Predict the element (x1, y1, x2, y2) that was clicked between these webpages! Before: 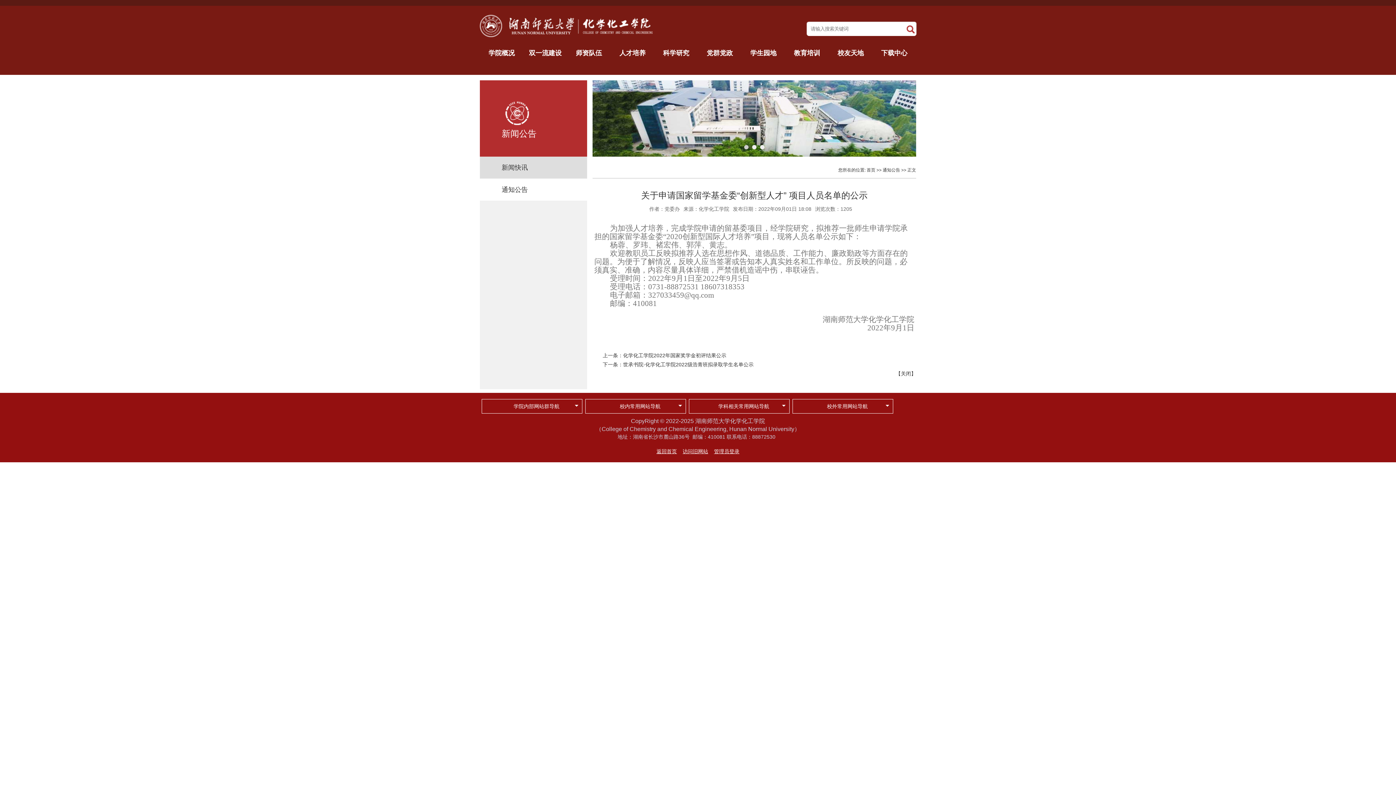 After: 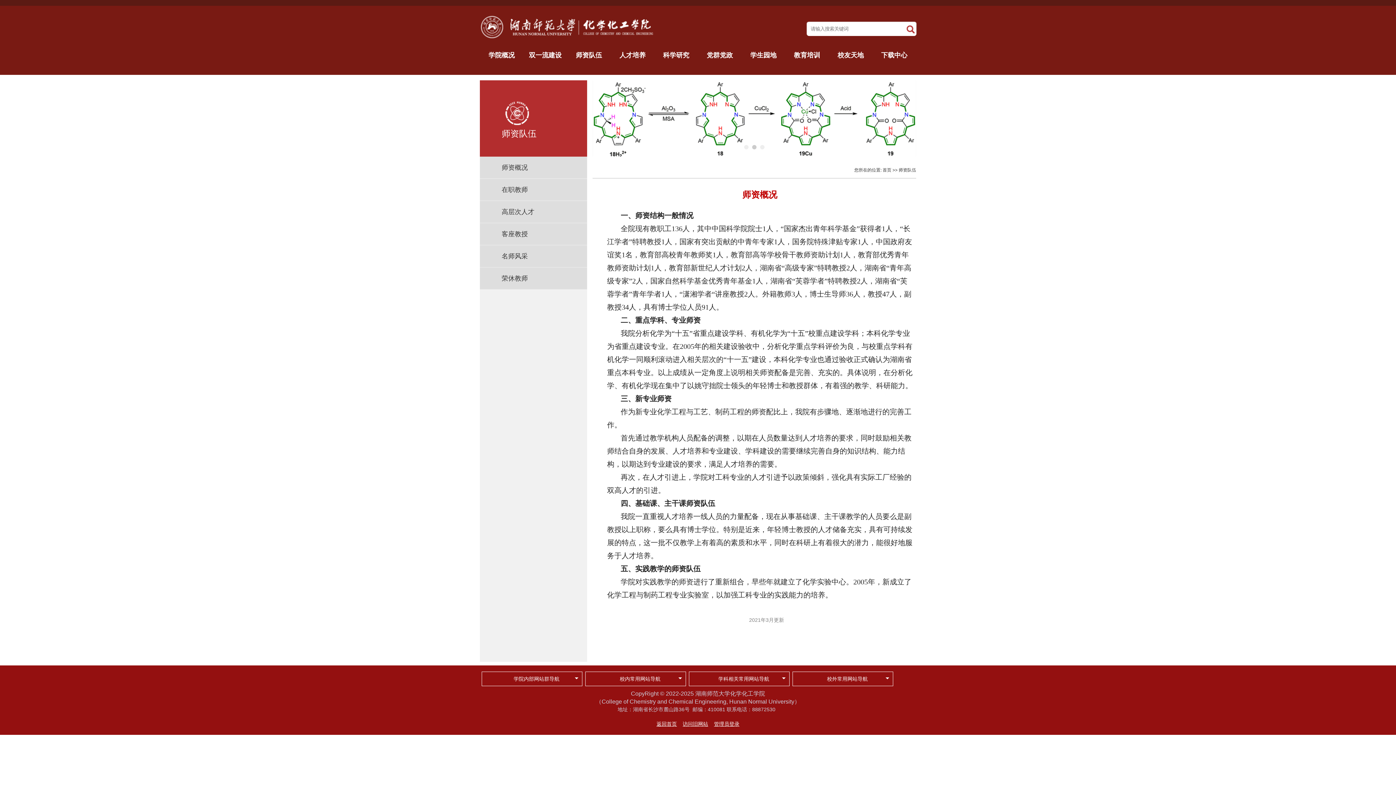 Action: label: 师资队伍 bbox: (567, 44, 610, 62)